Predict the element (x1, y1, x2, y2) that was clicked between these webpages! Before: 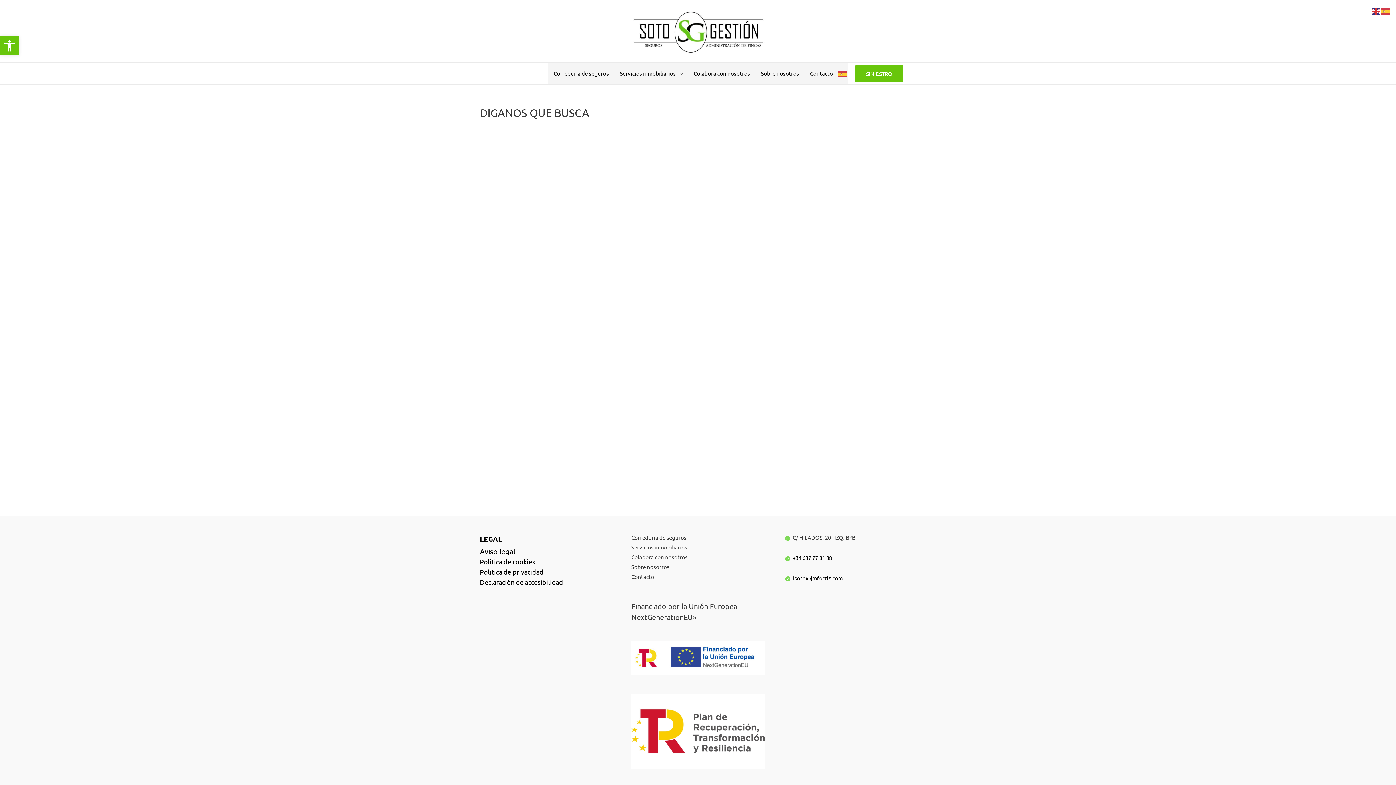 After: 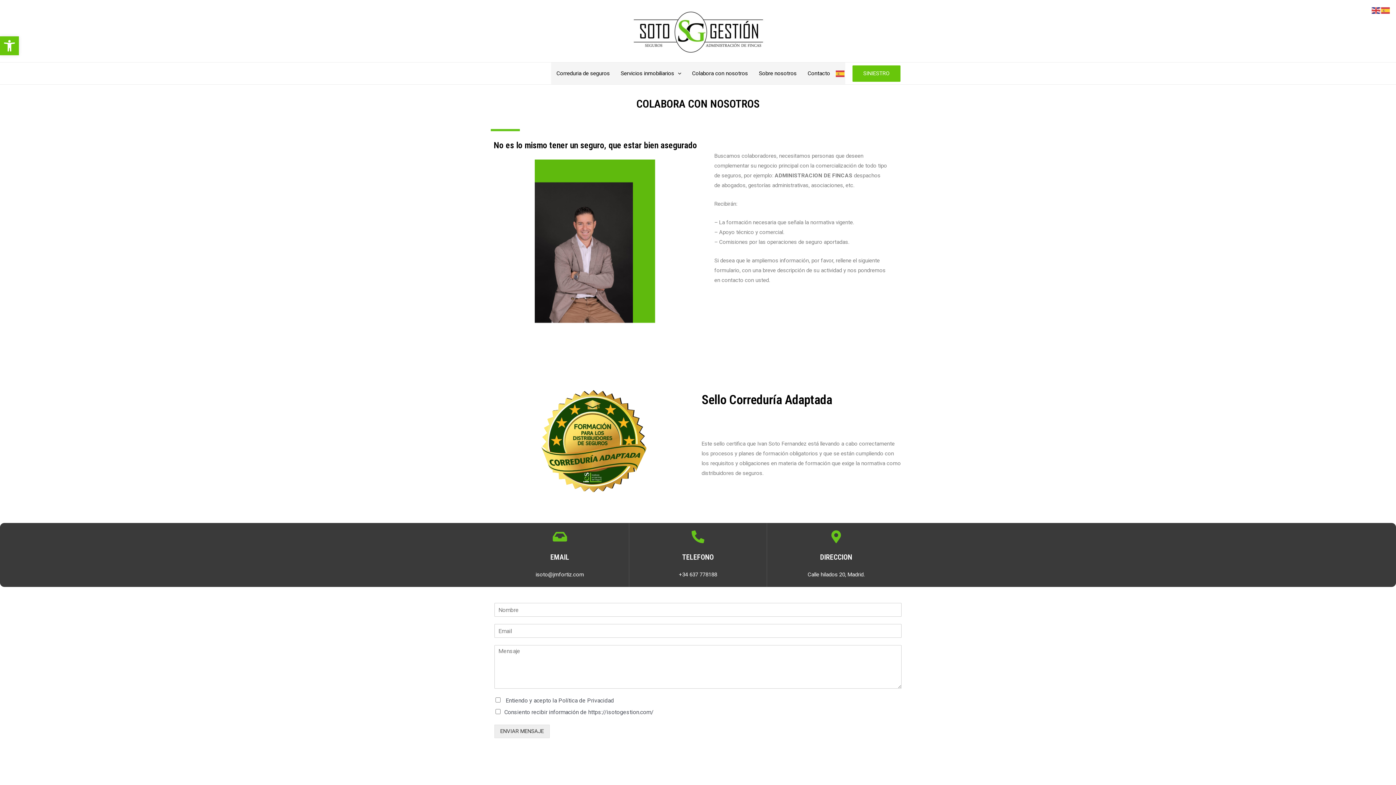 Action: bbox: (688, 62, 755, 84) label: Colabora con nosotros